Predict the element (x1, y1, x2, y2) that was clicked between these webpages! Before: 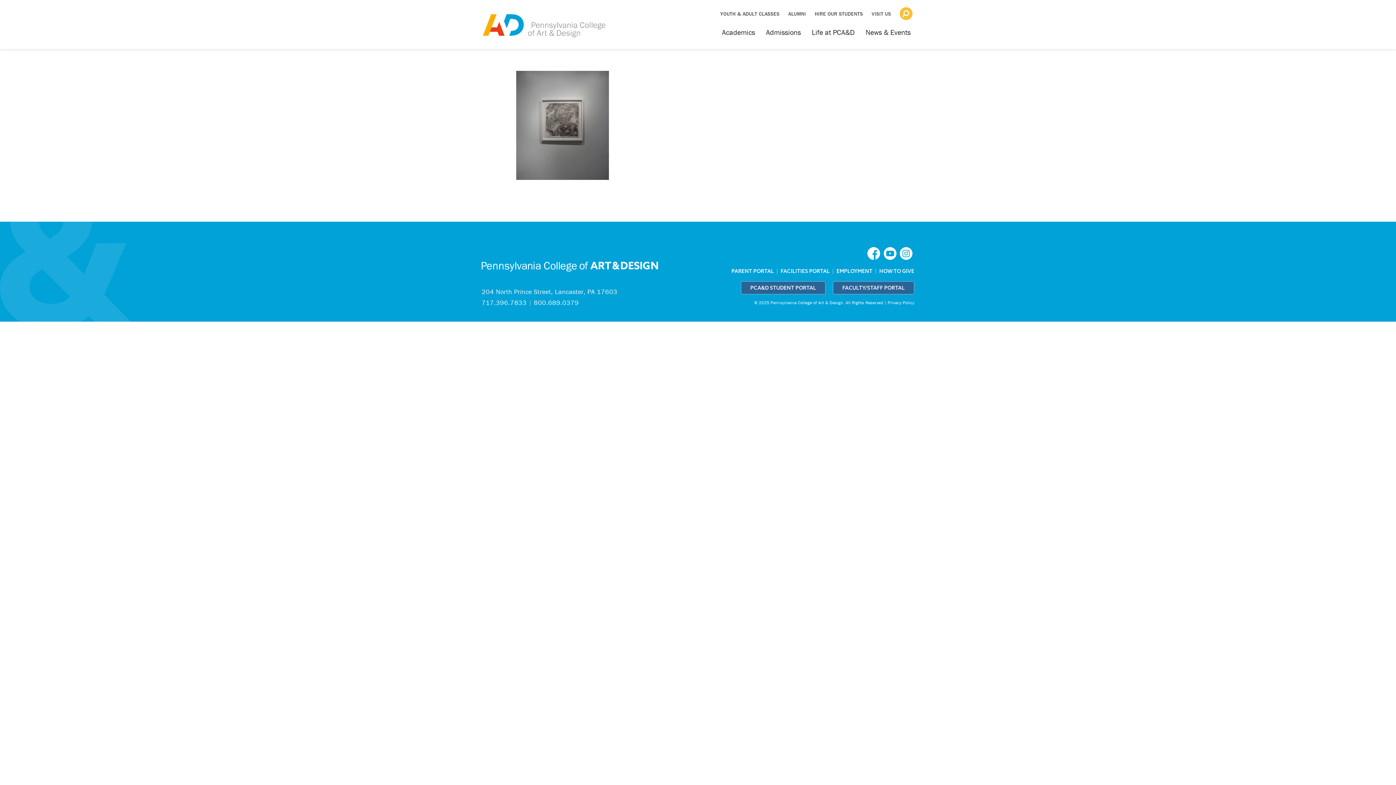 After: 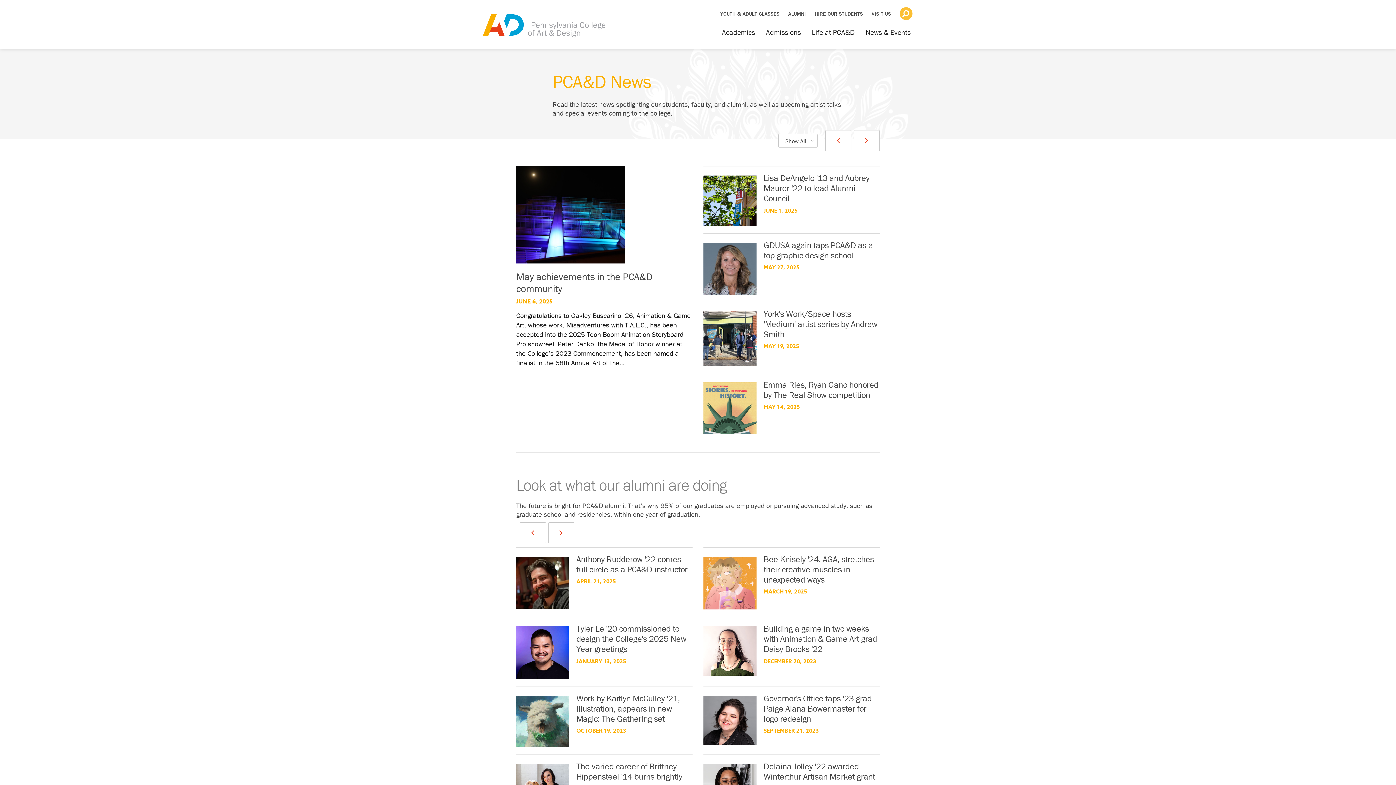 Action: label: News & Events bbox: (860, 19, 916, 48)